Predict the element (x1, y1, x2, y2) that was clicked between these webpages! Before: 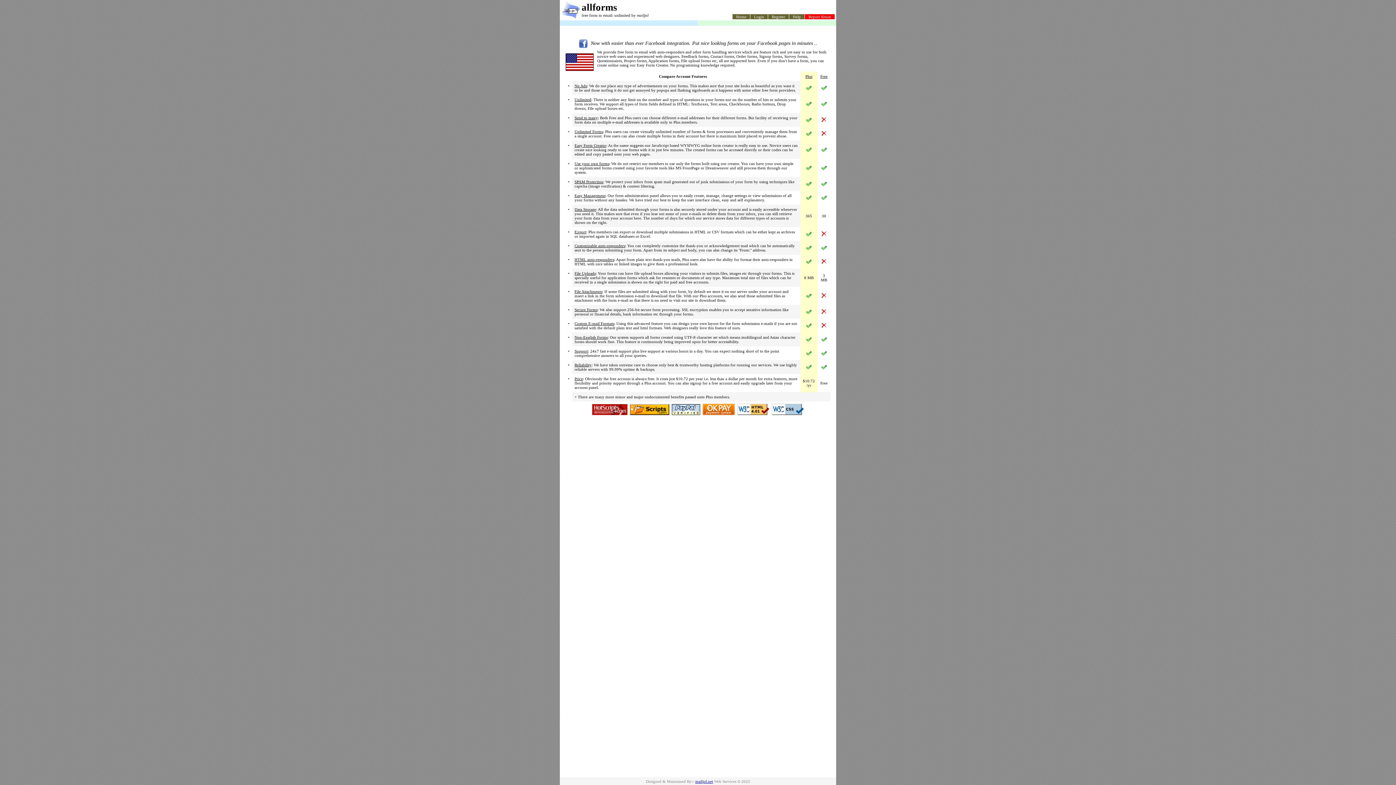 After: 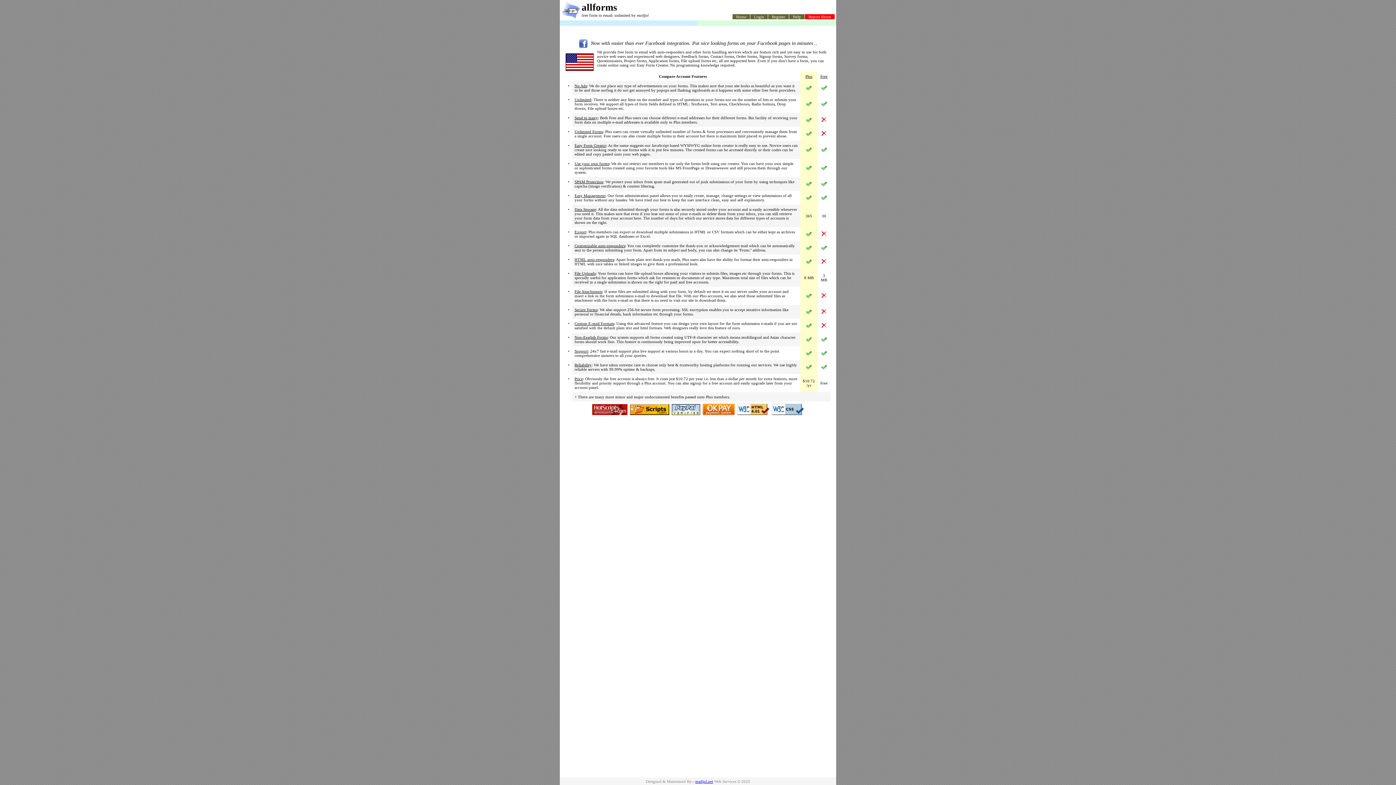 Action: bbox: (732, 14, 750, 19) label: Home